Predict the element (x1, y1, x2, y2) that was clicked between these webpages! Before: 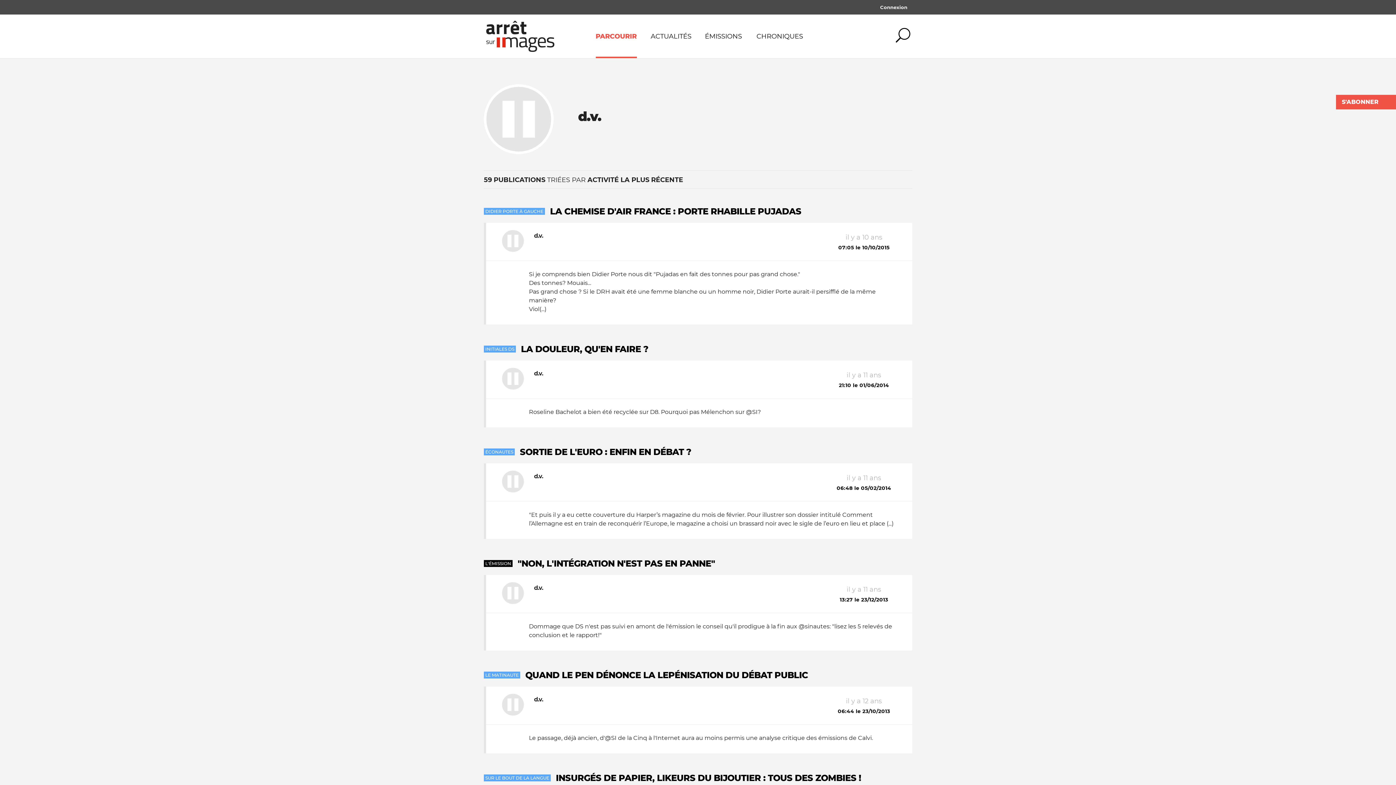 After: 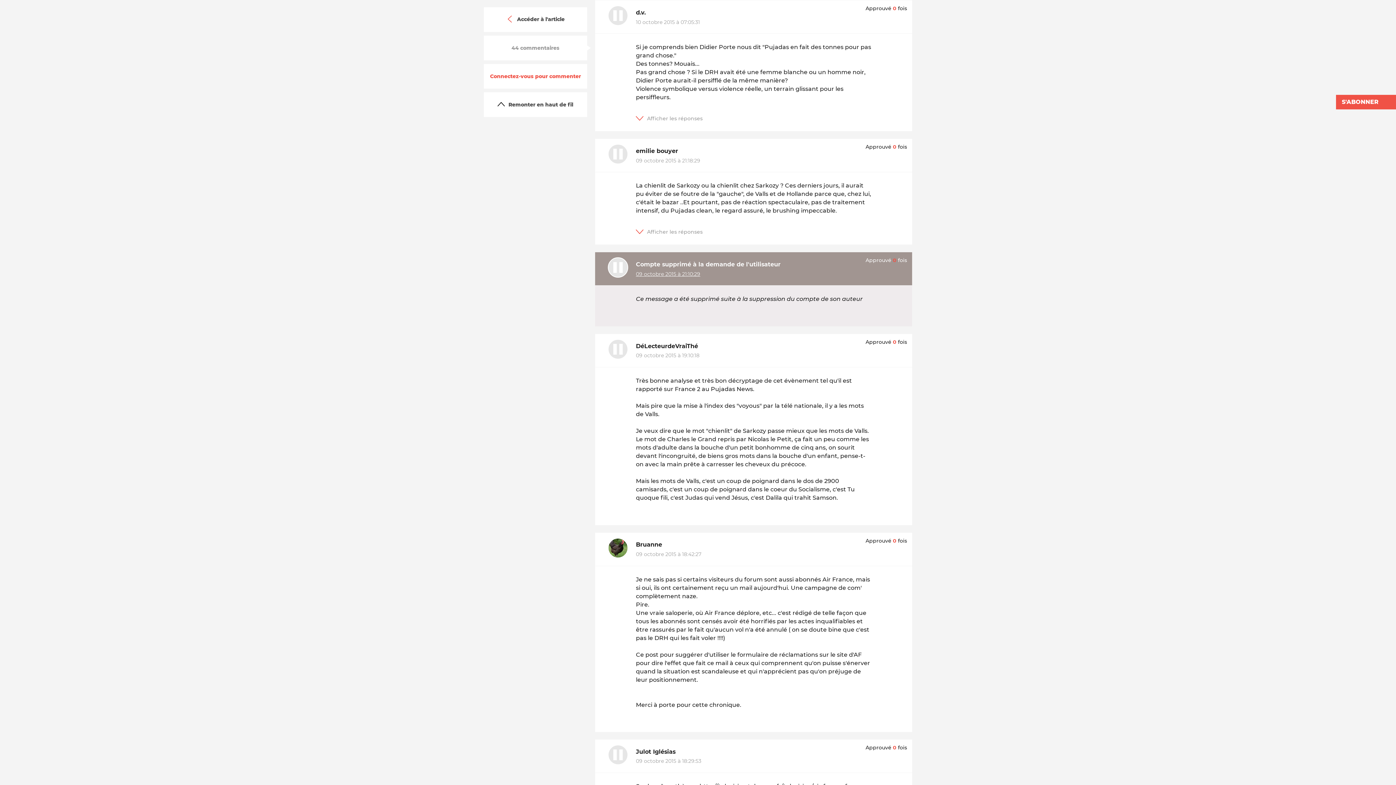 Action: bbox: (484, 222, 912, 324) label: d.v.
il y a 10 ans
07:05 le 10/10/2015

Si je comprends bien Didier Porte nous dit "Pujadas en fait des tonnes pour pas grand chose."
Des tonnes? Mouais...
Pas grand chose ? Si le DRH avait été une femme blanche ou un homme noir, Didier Porte aurait-il persifflé de la même manière?
Viol(...)